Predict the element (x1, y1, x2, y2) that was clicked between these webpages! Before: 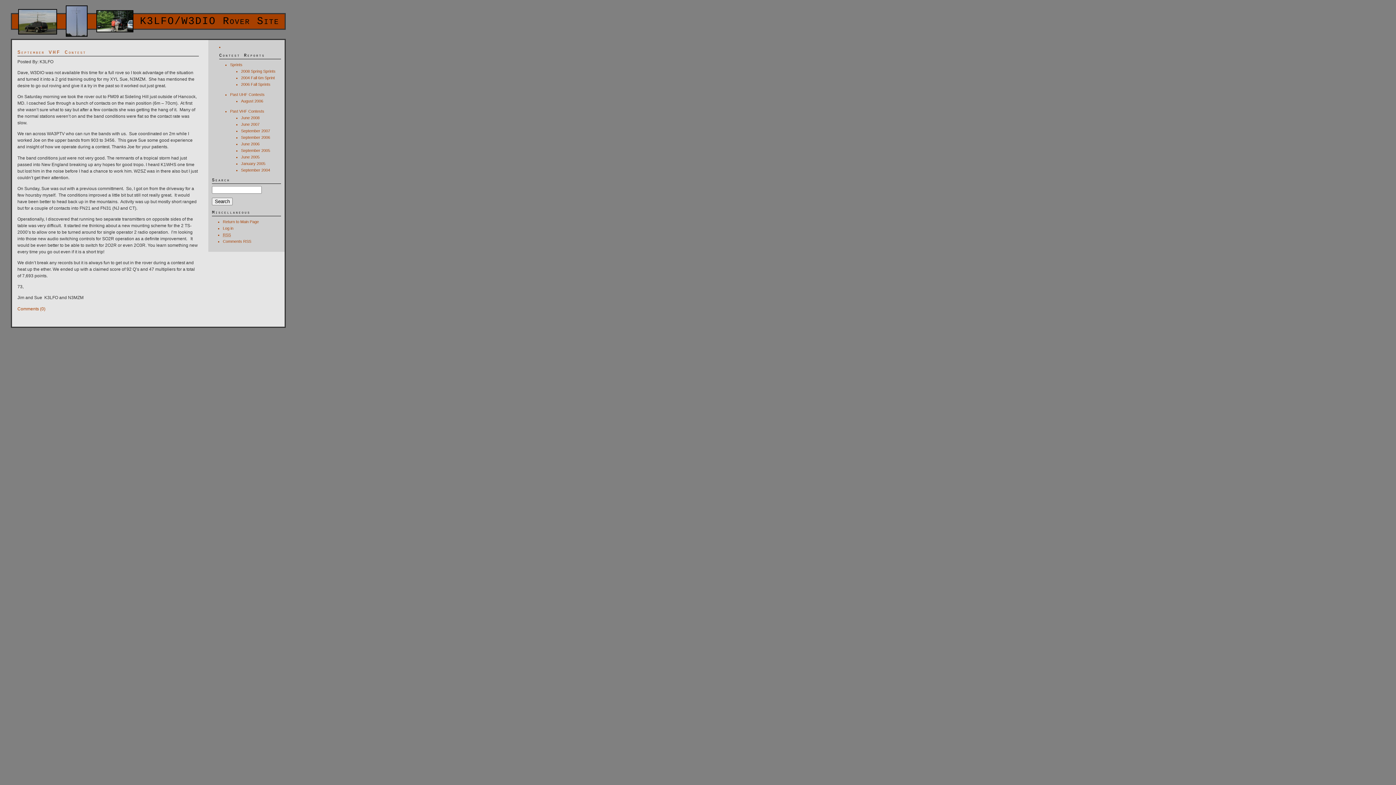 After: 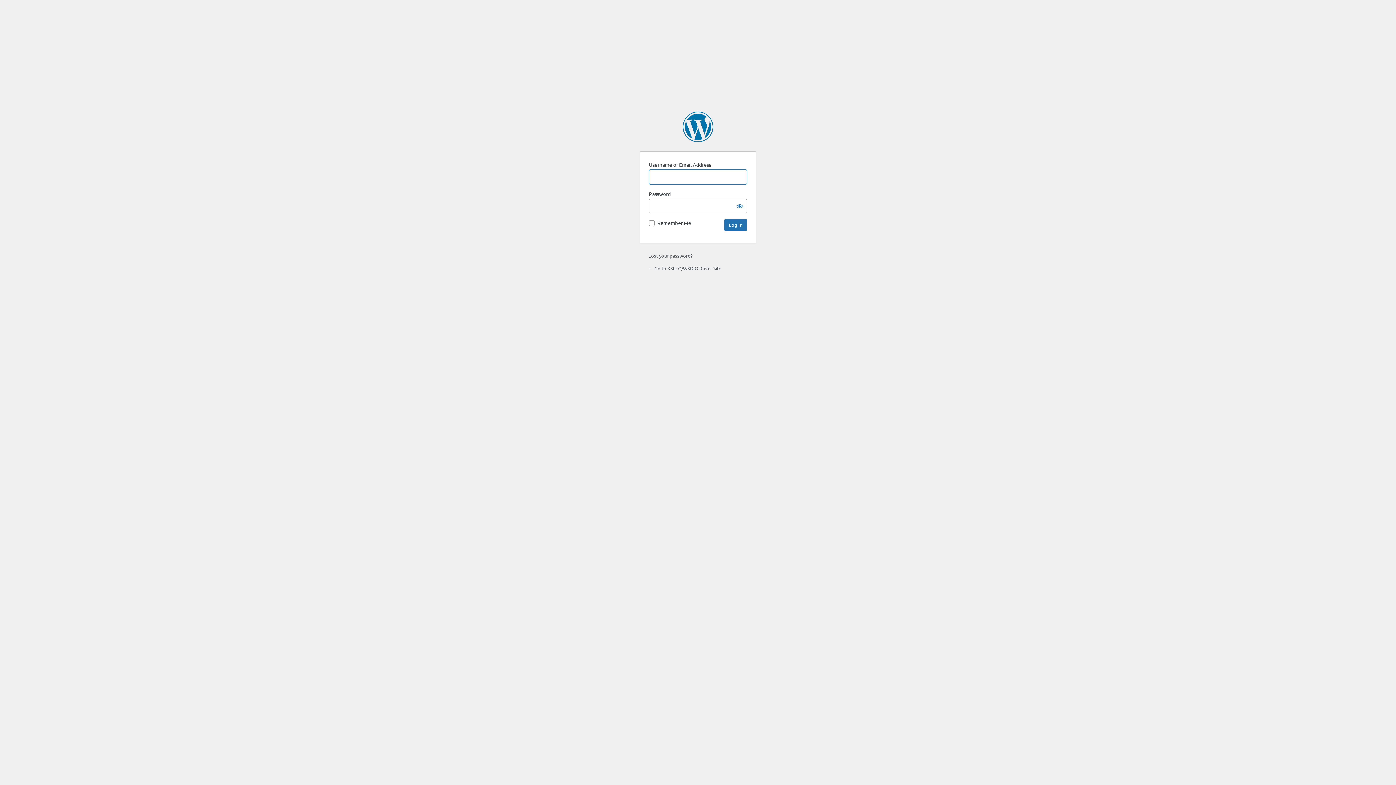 Action: bbox: (222, 226, 233, 230) label: Log in